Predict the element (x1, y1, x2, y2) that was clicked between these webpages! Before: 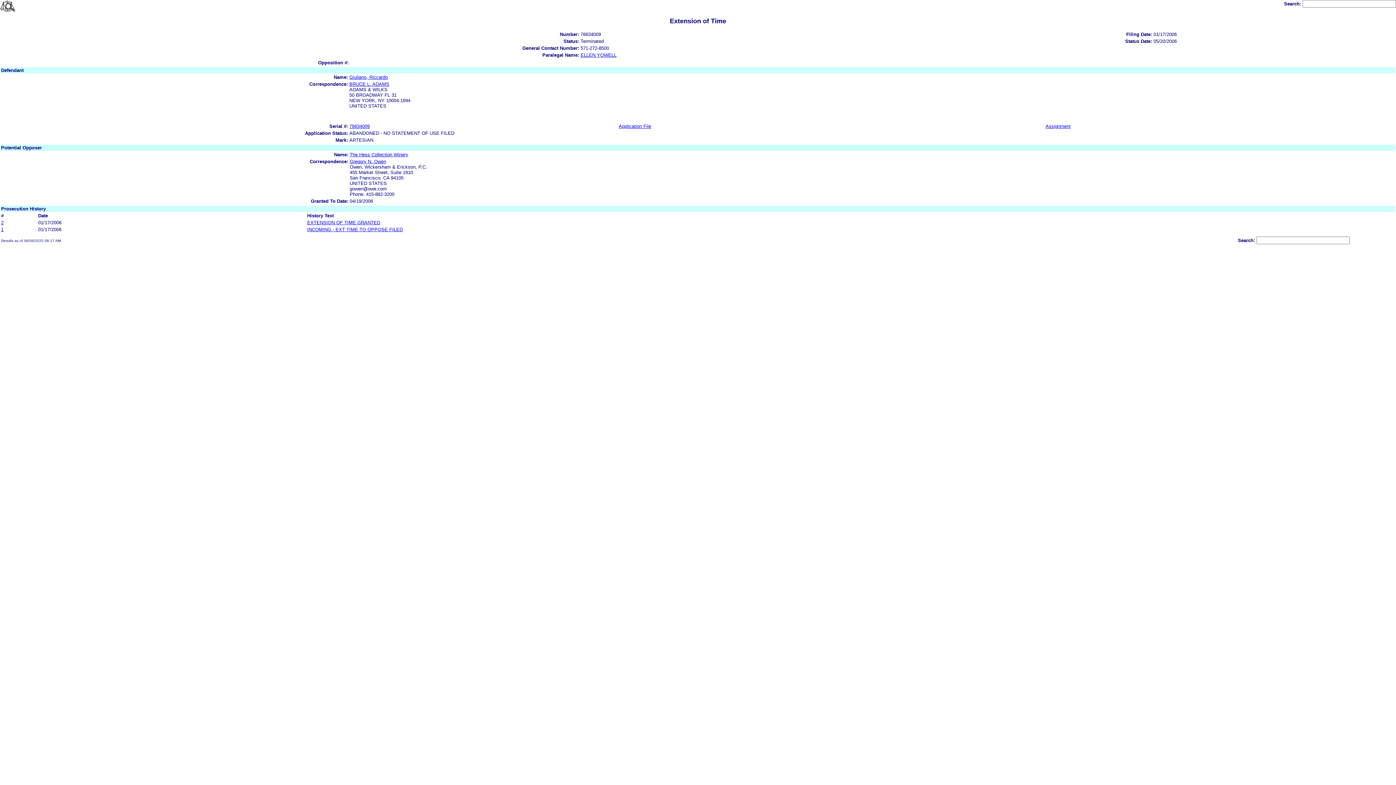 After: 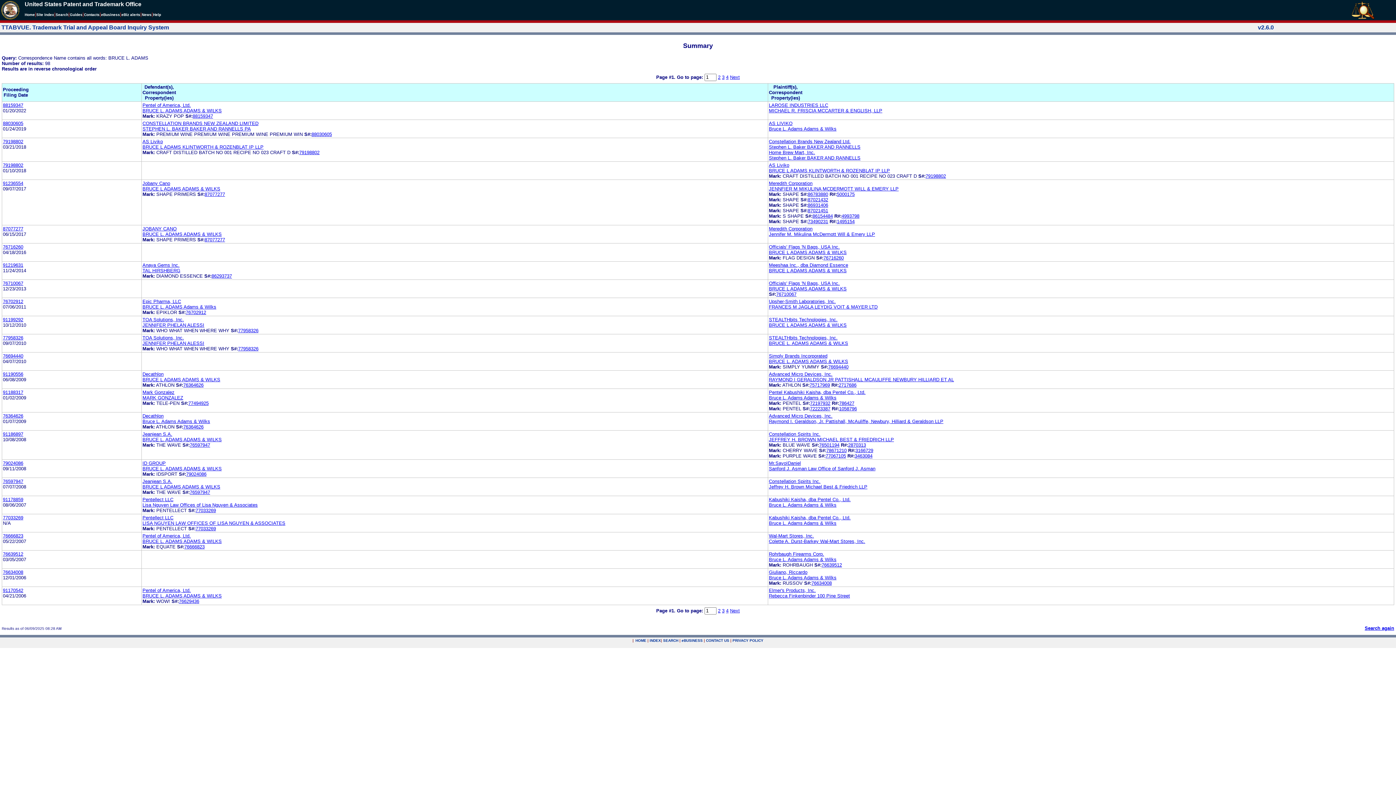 Action: label: BRUCE L. ADAMS bbox: (349, 81, 389, 86)